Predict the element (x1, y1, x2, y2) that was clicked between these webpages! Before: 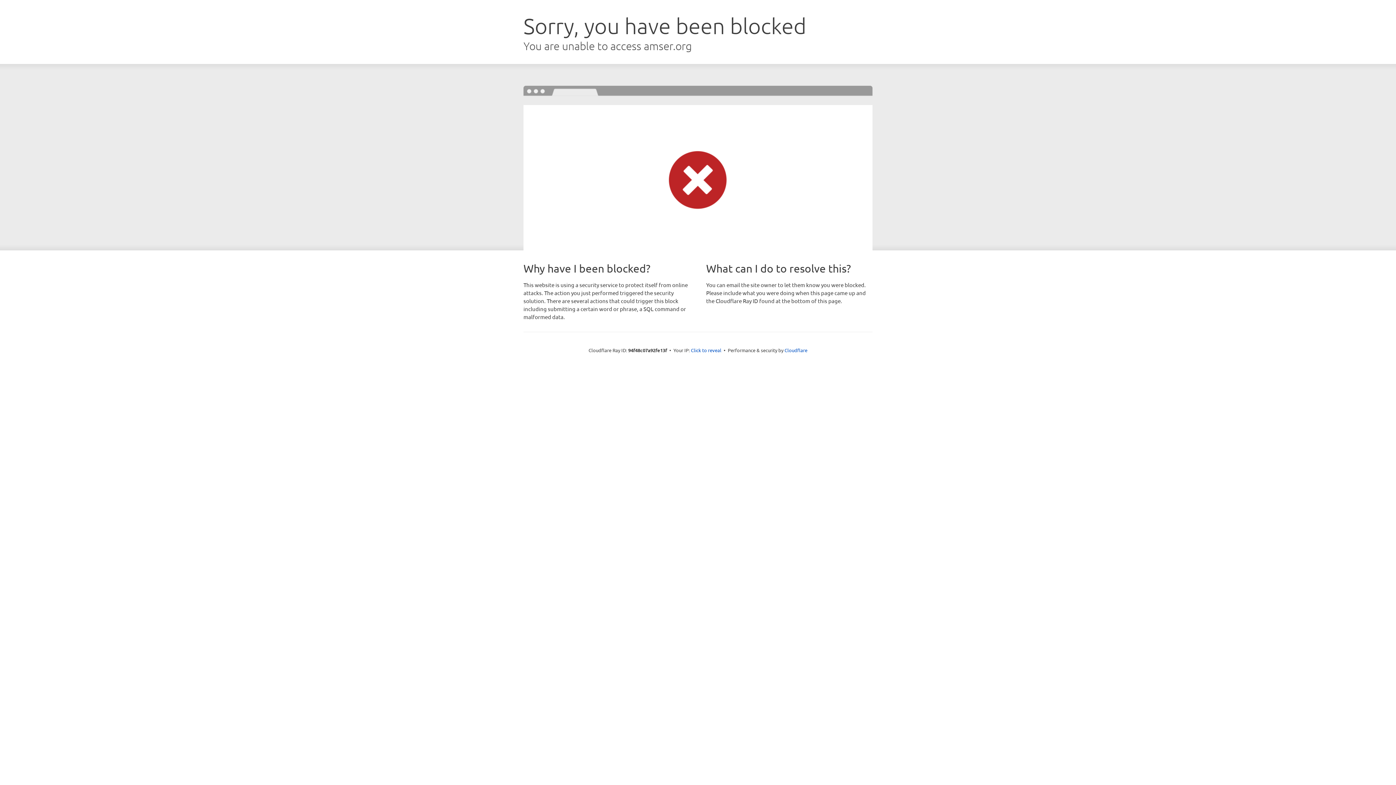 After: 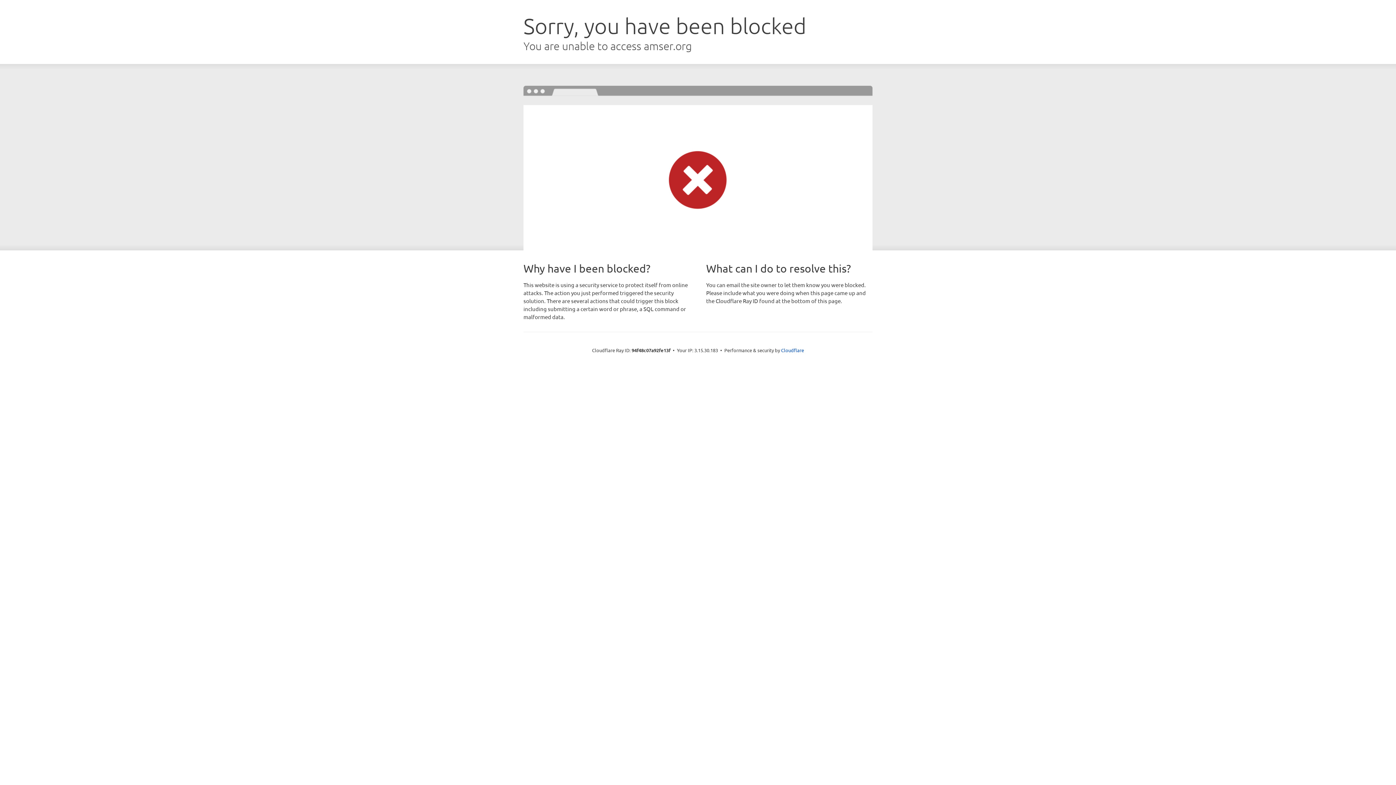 Action: label: Click to reveal bbox: (691, 346, 721, 353)